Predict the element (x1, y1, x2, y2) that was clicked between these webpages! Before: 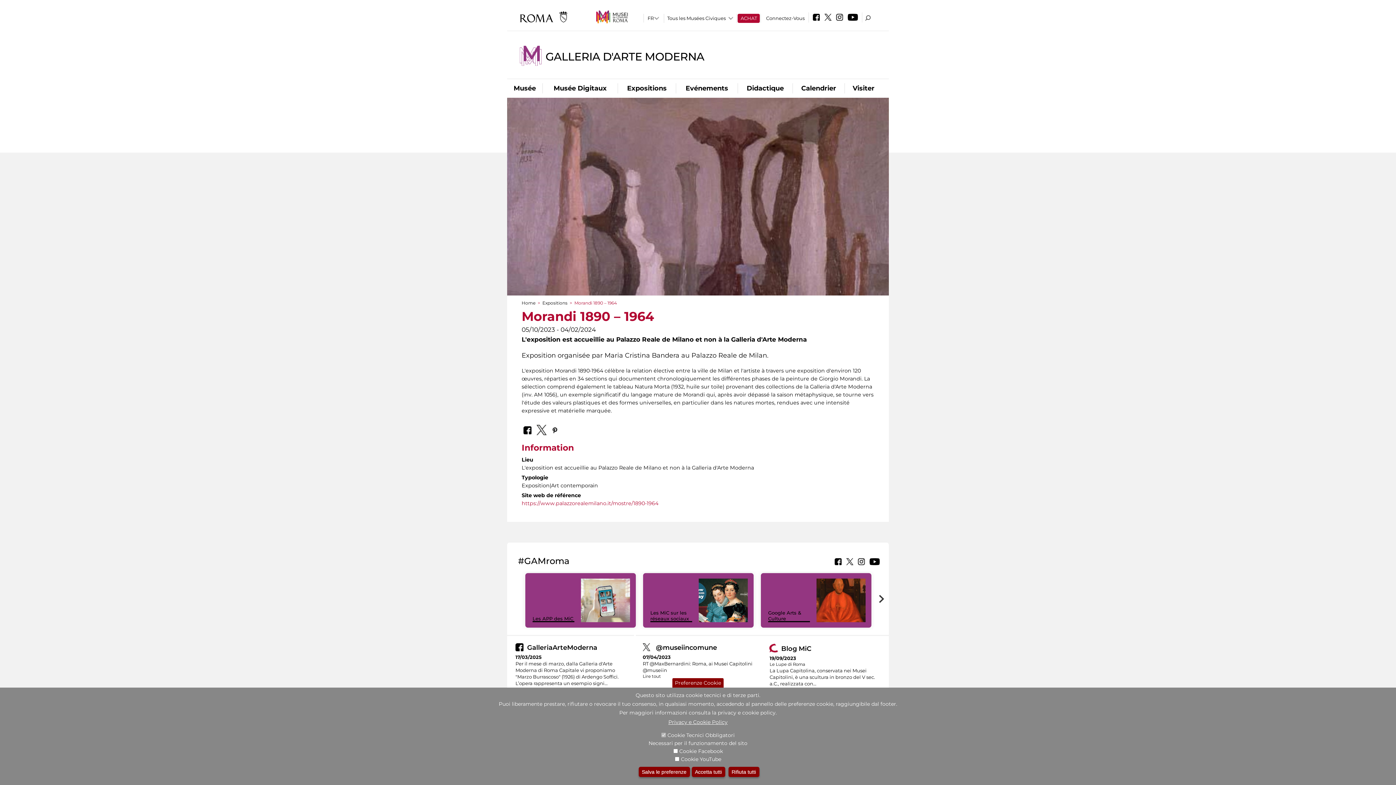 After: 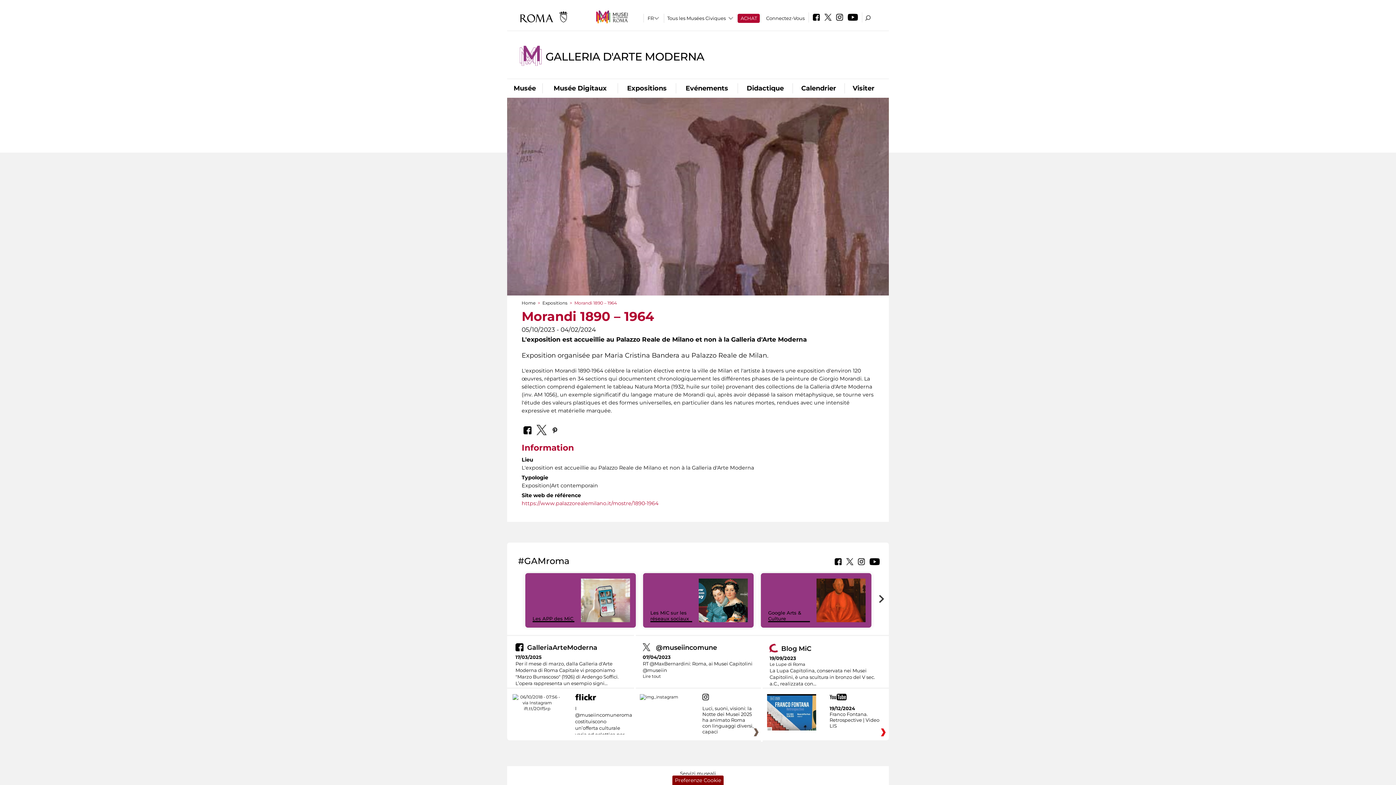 Action: label: Preferenze Cookie bbox: (671, 677, 724, 688)